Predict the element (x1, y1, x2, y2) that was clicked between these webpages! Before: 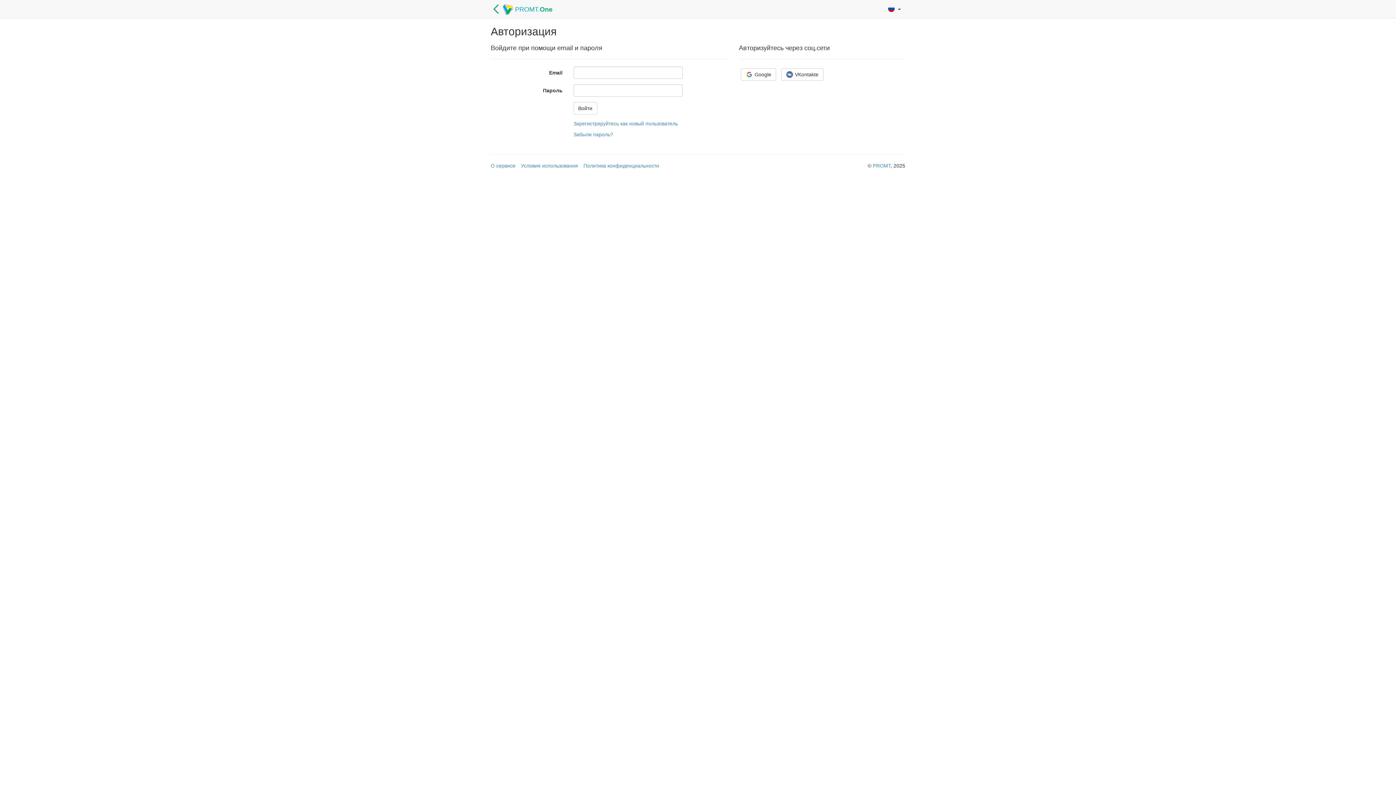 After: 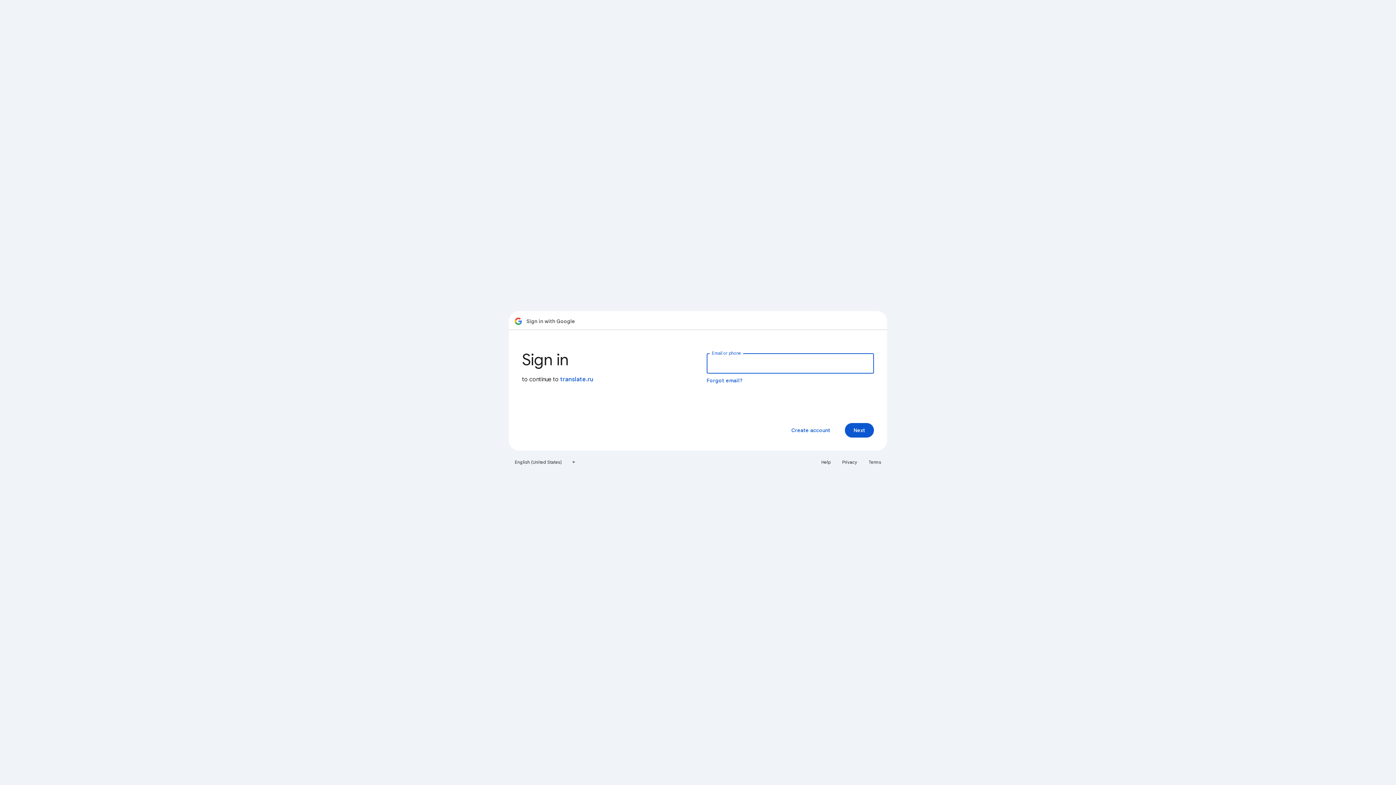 Action: bbox: (740, 68, 776, 80) label: Google